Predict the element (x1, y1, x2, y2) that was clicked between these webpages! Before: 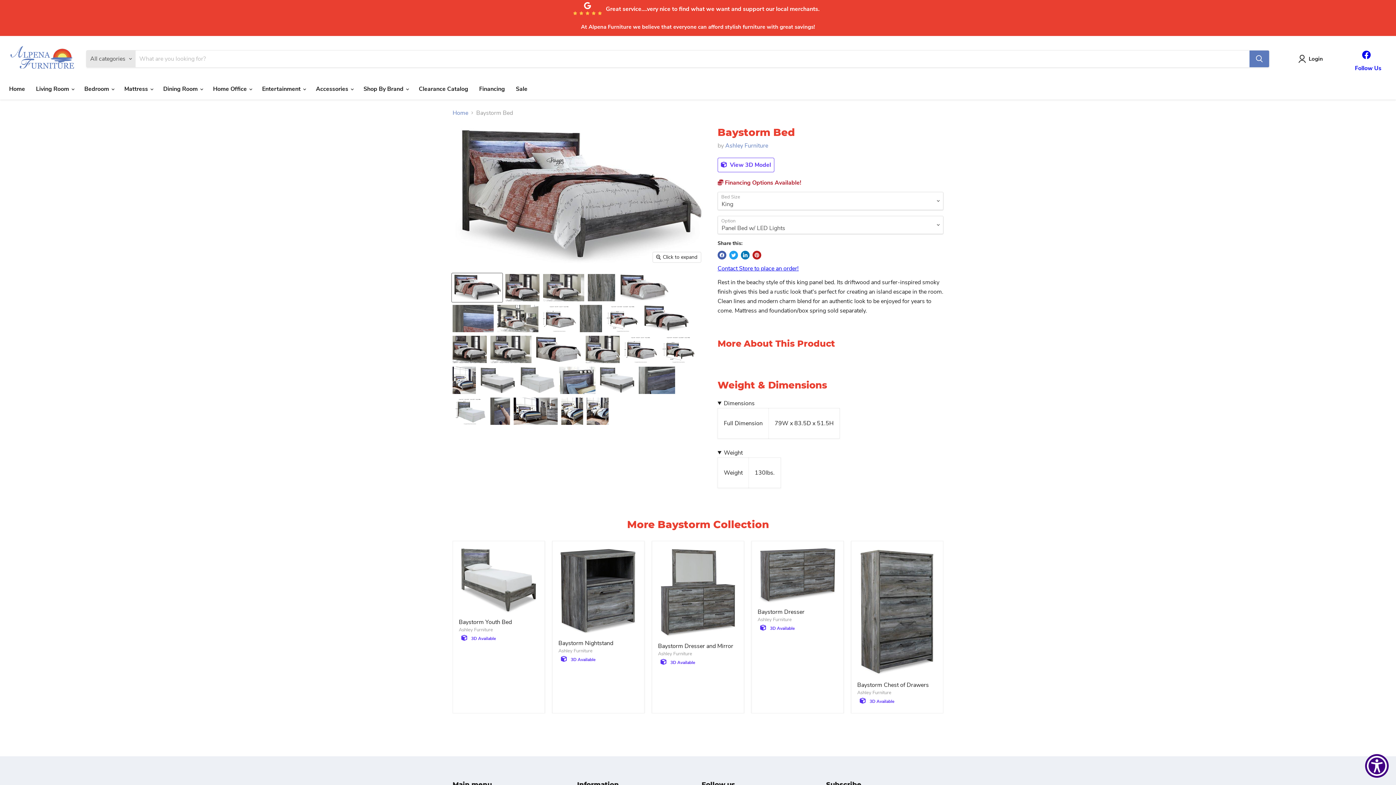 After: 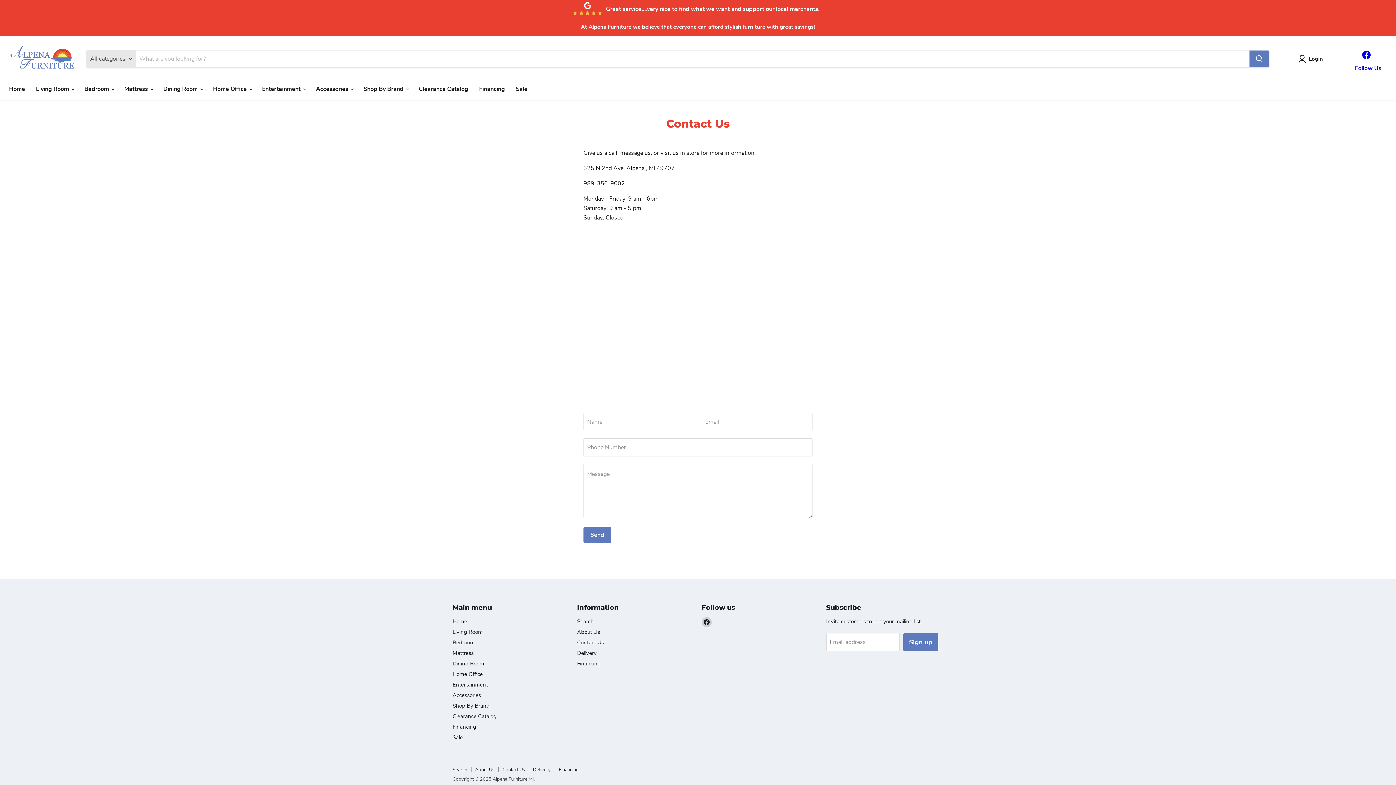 Action: label: Contact Store to place an order! bbox: (717, 264, 798, 272)